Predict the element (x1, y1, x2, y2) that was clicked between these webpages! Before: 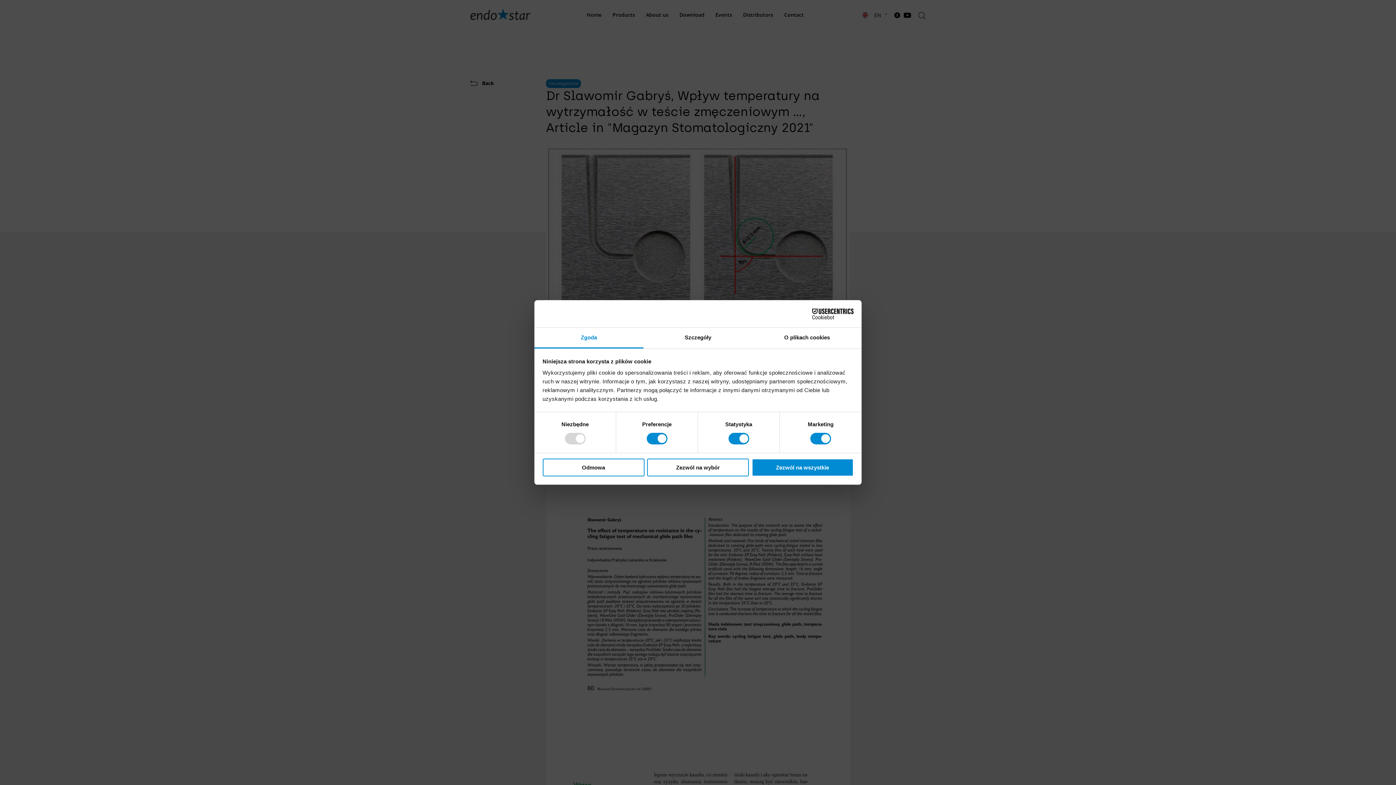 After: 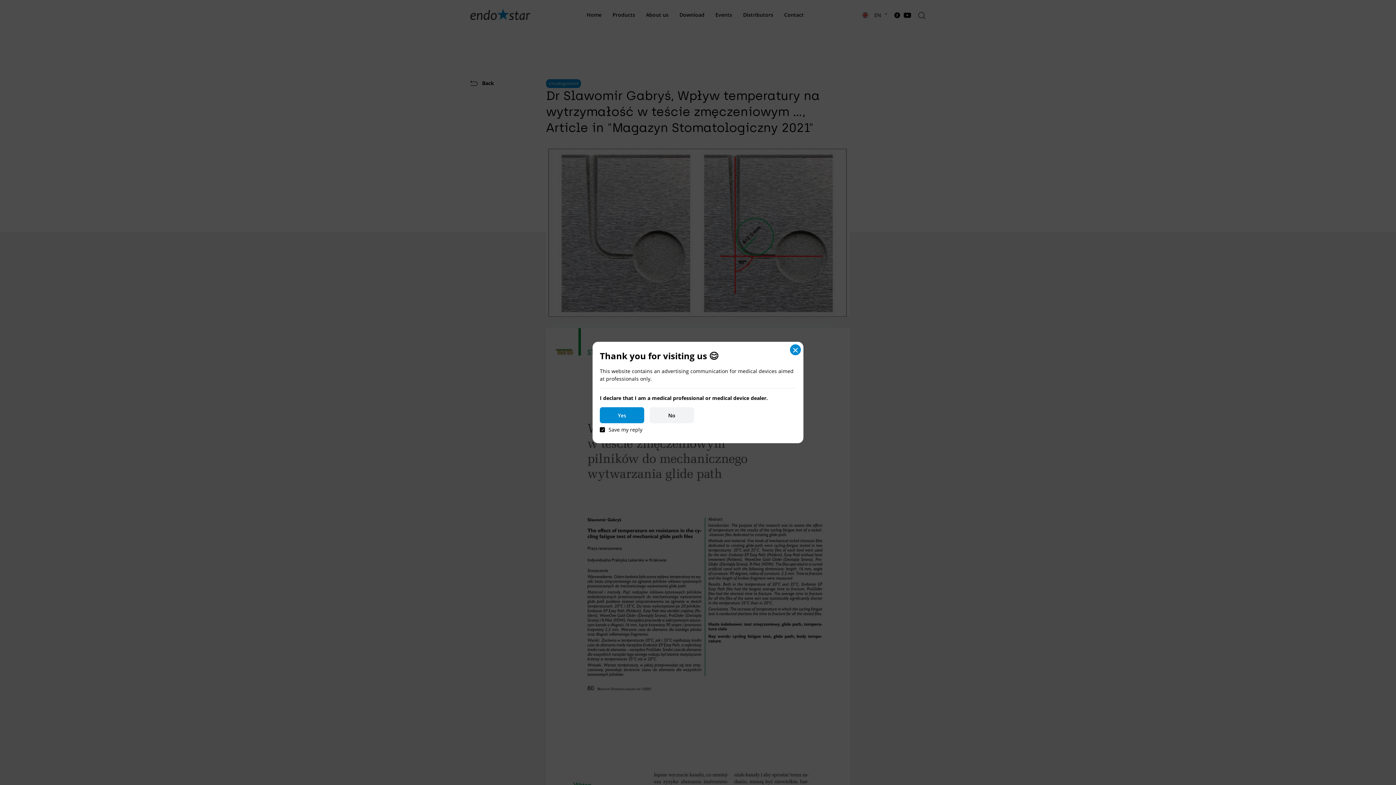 Action: bbox: (751, 458, 853, 476) label: Zezwól na wszystkie